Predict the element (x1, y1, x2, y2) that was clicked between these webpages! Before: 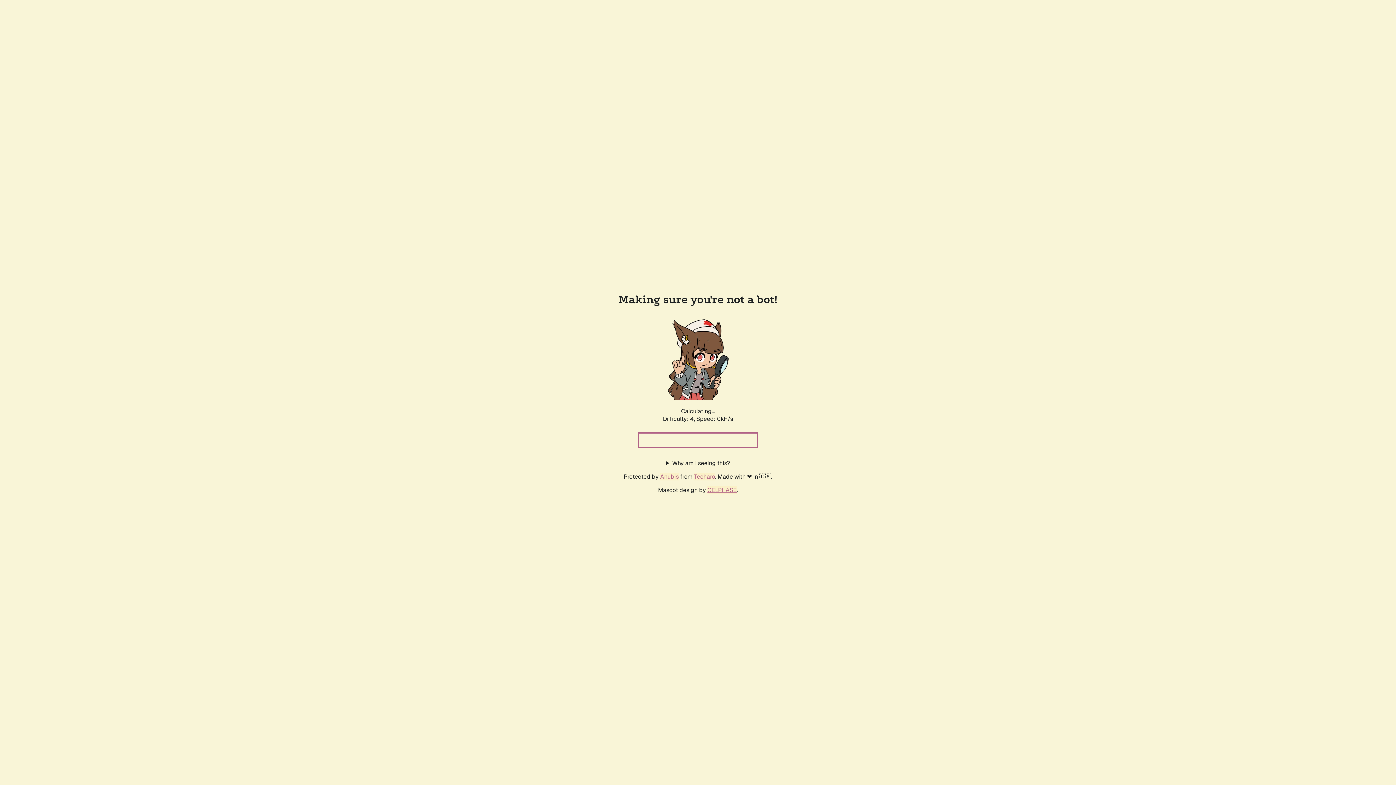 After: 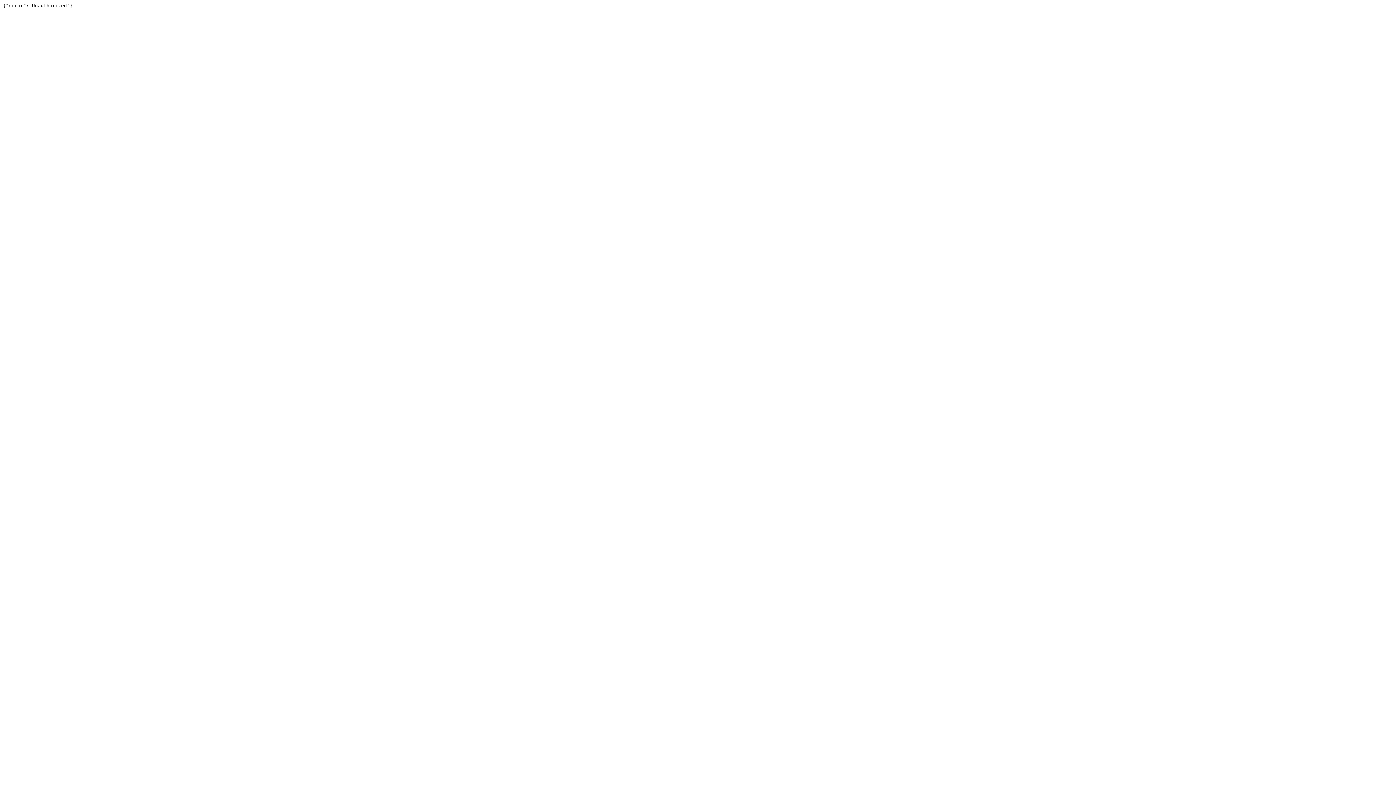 Action: label: Techaro bbox: (694, 472, 715, 480)